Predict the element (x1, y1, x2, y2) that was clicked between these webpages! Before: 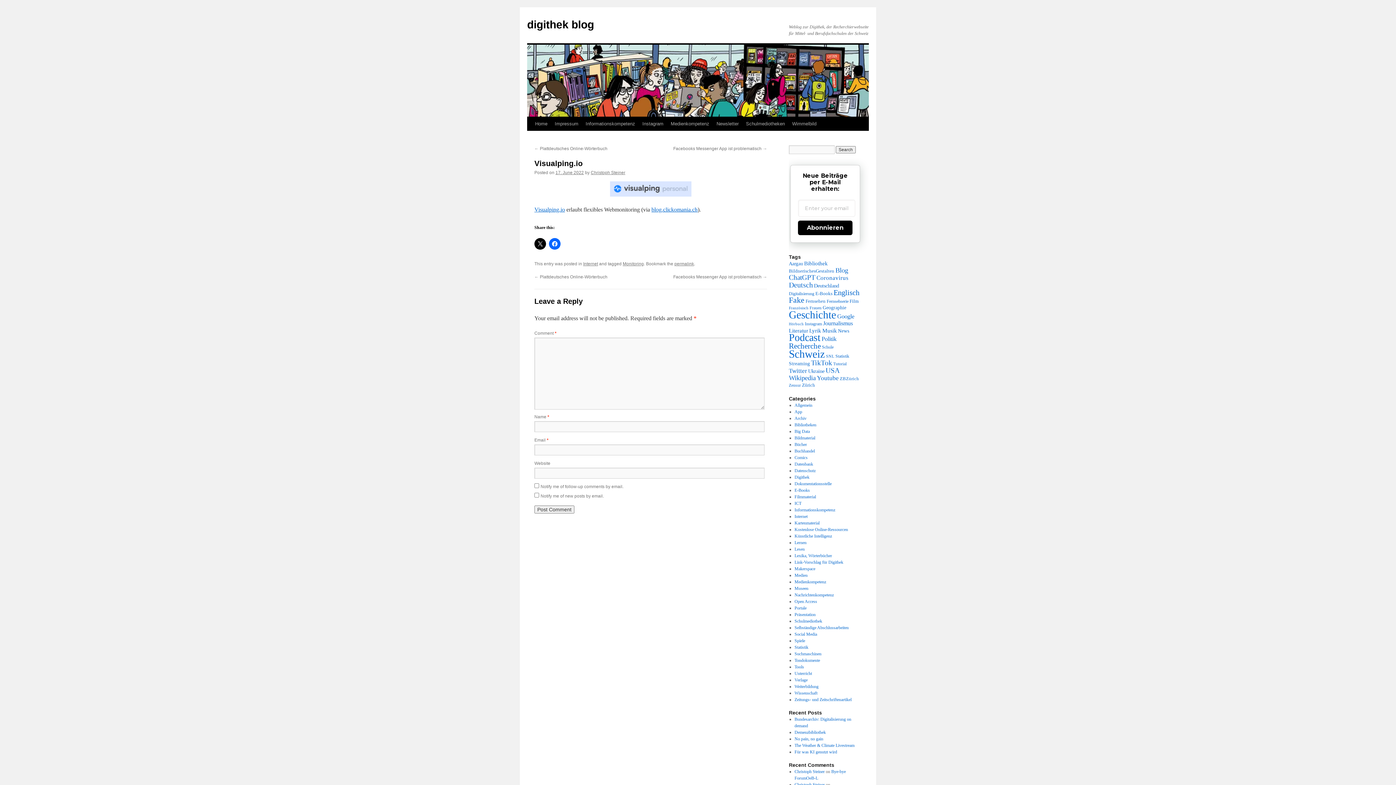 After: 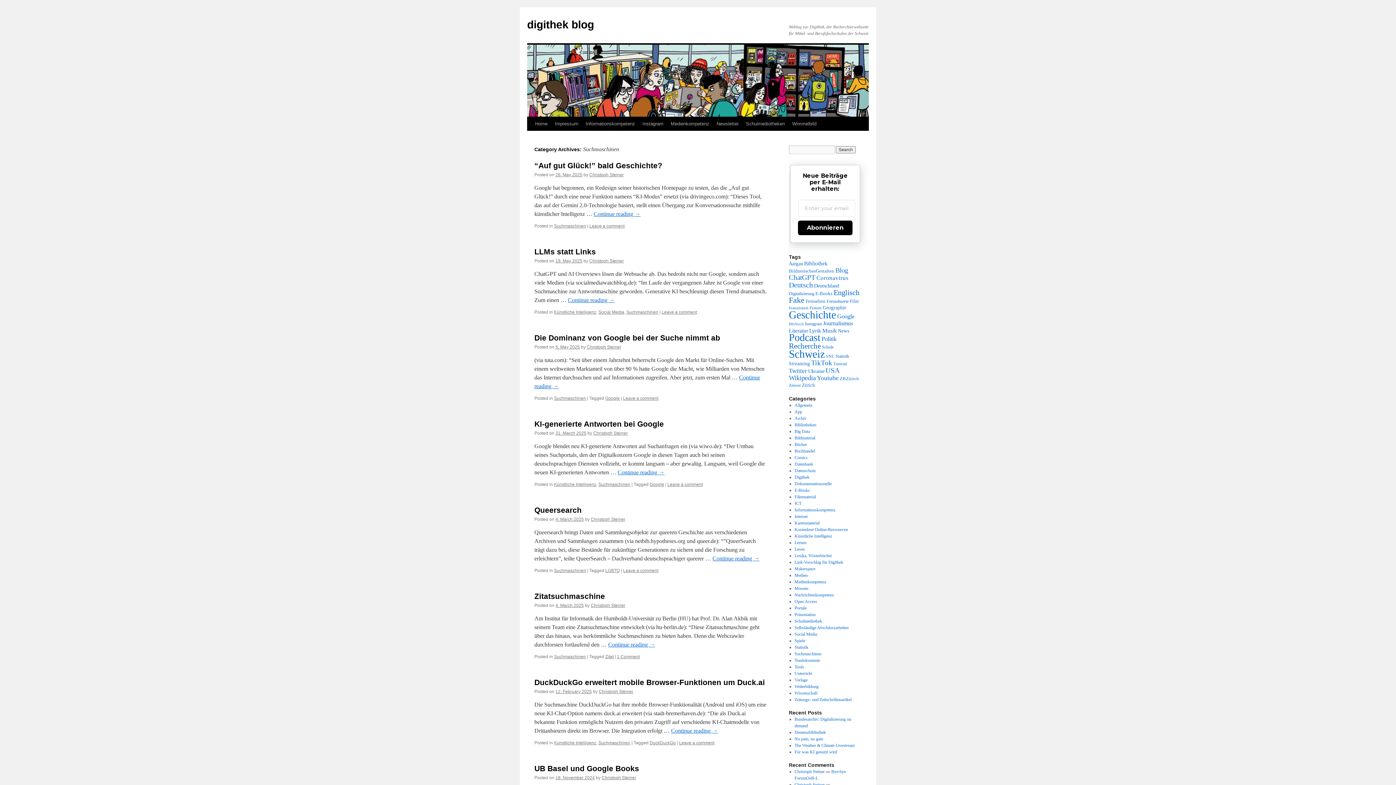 Action: bbox: (794, 651, 821, 656) label: Suchmaschinen